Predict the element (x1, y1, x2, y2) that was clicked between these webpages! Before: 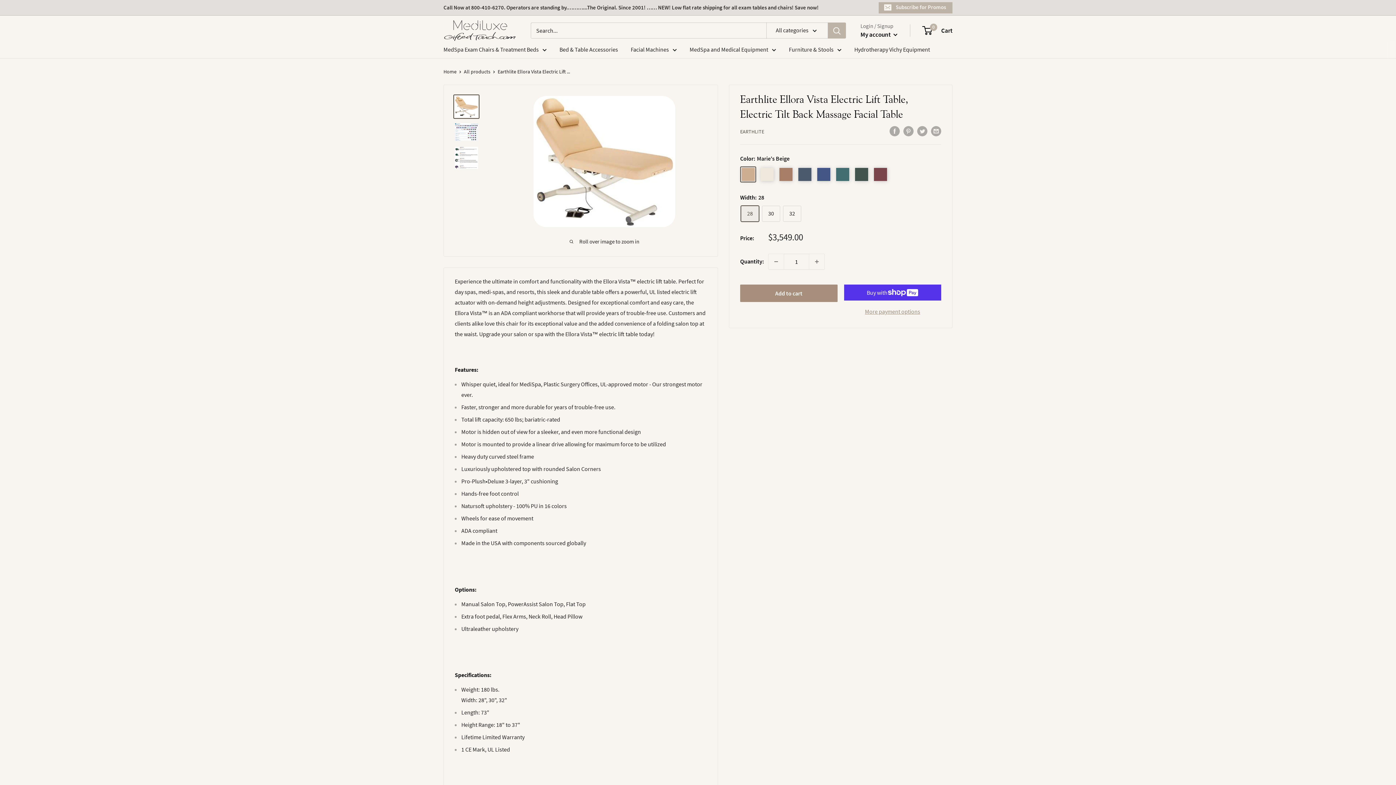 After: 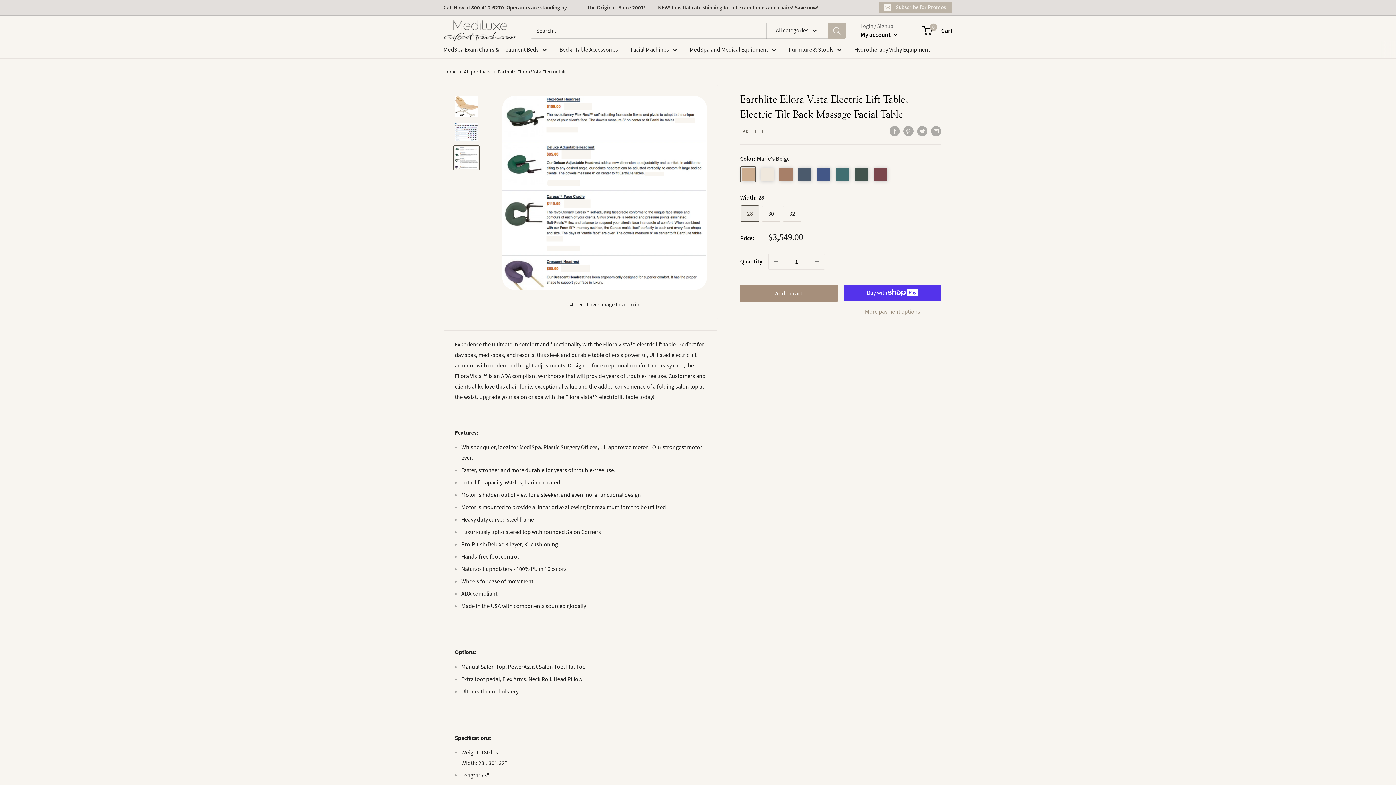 Action: bbox: (453, 145, 479, 170)